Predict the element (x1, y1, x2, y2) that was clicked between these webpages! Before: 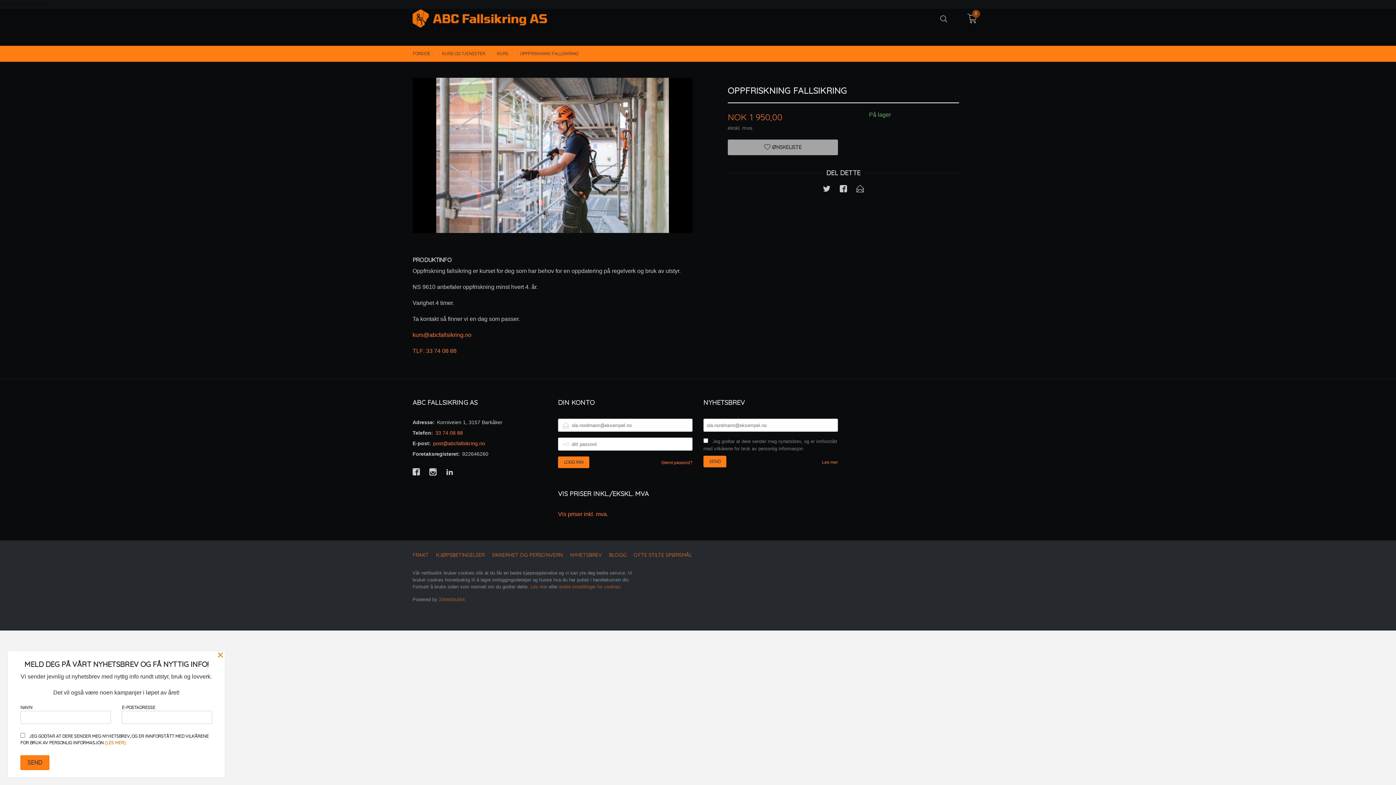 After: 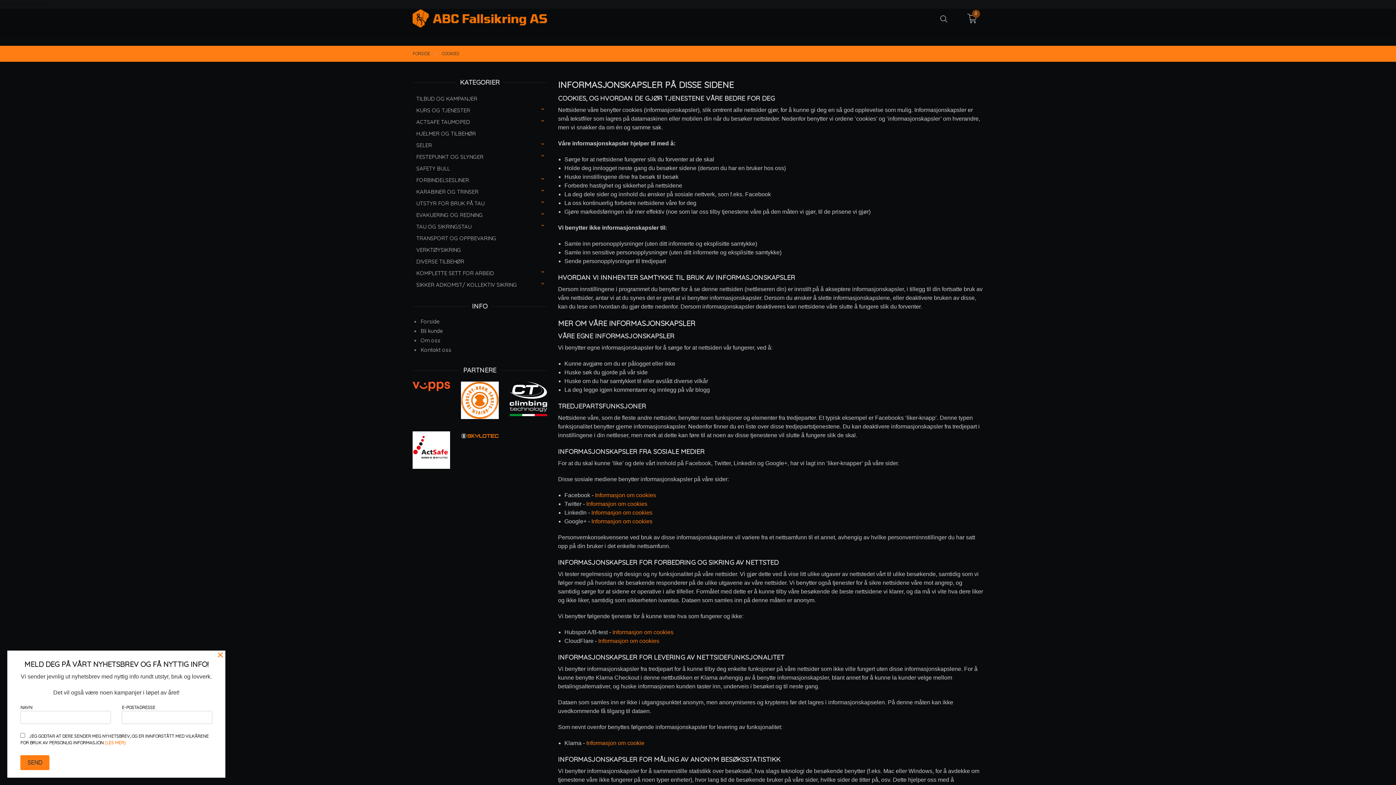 Action: bbox: (530, 584, 547, 589) label: Les mer